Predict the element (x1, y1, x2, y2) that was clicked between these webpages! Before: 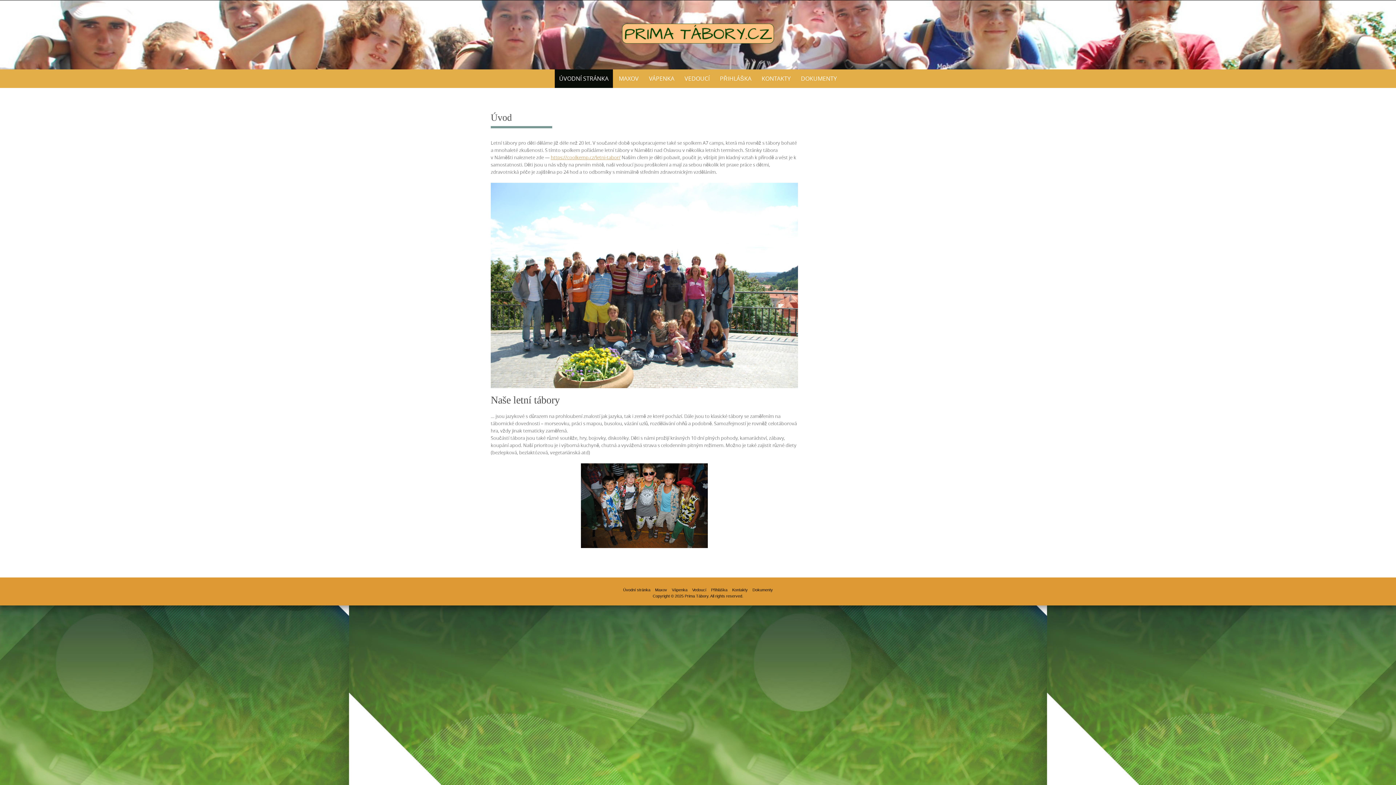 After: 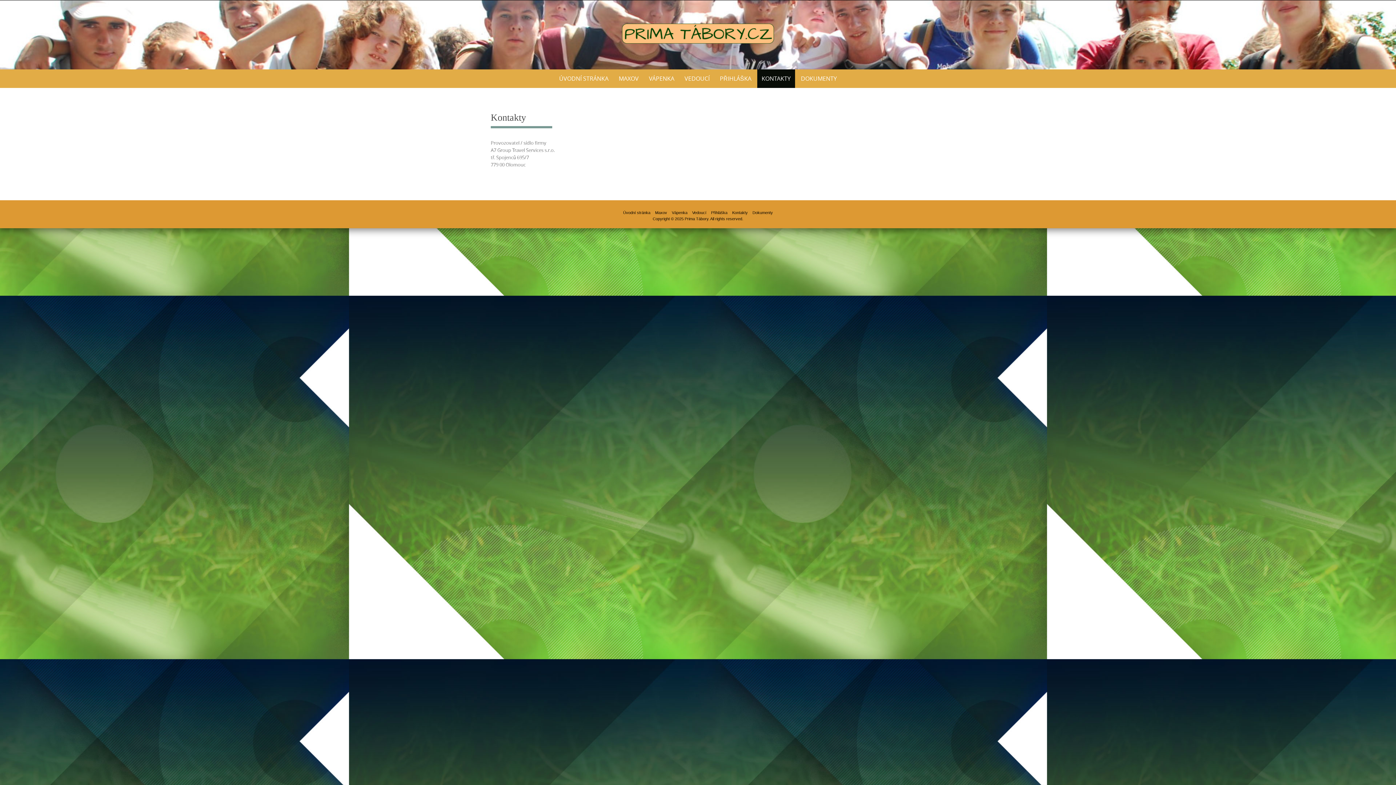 Action: label: Kontakty bbox: (732, 587, 748, 592)